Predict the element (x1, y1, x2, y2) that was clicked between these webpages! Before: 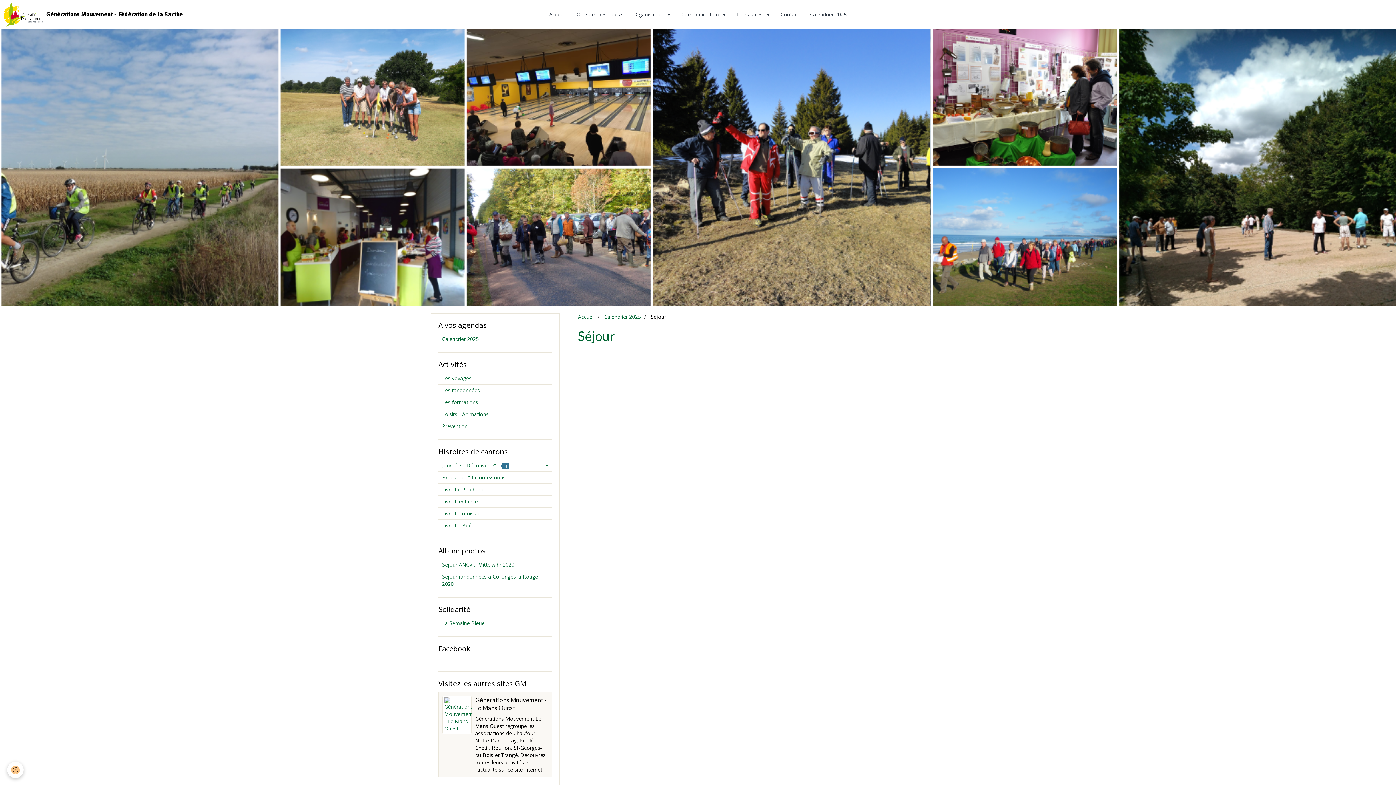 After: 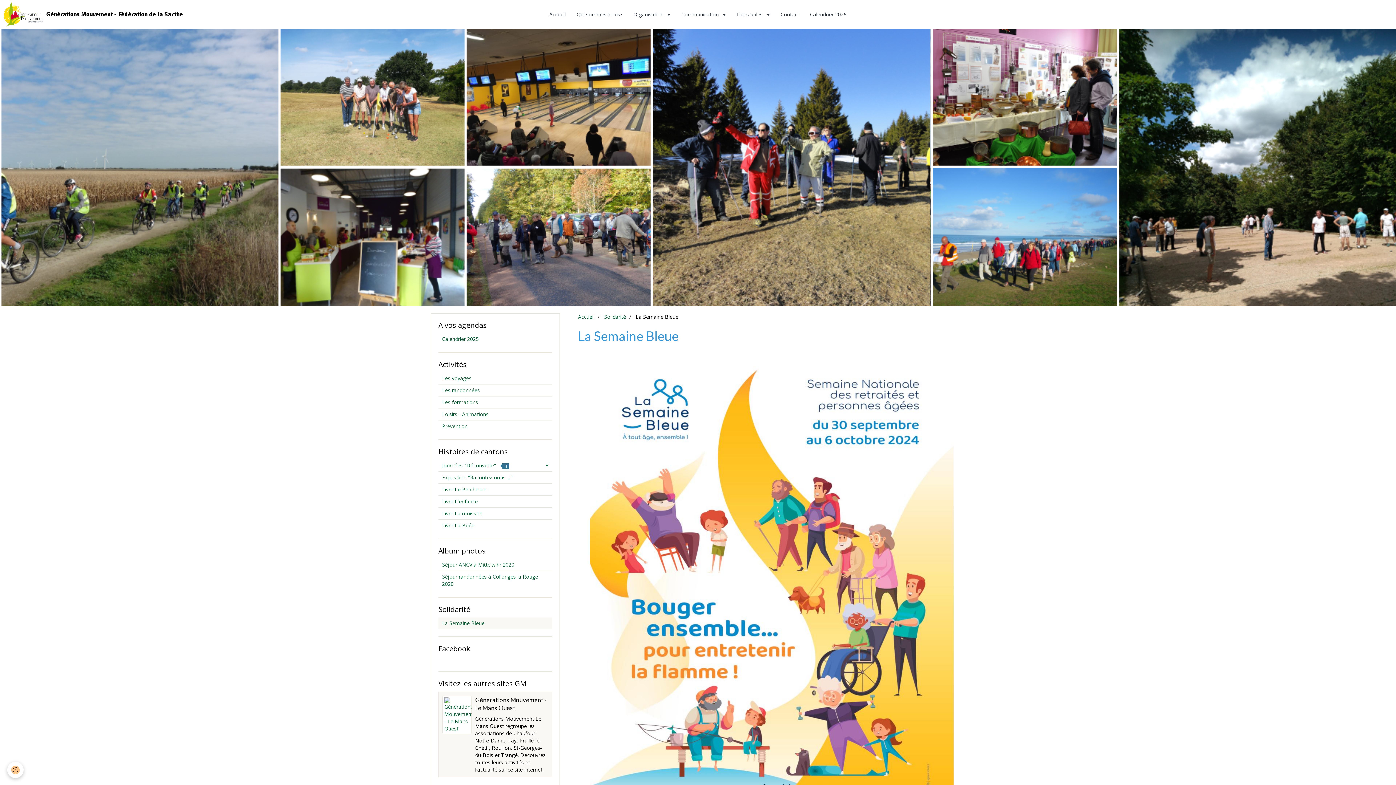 Action: bbox: (438, 617, 552, 629) label: La Semaine Bleue